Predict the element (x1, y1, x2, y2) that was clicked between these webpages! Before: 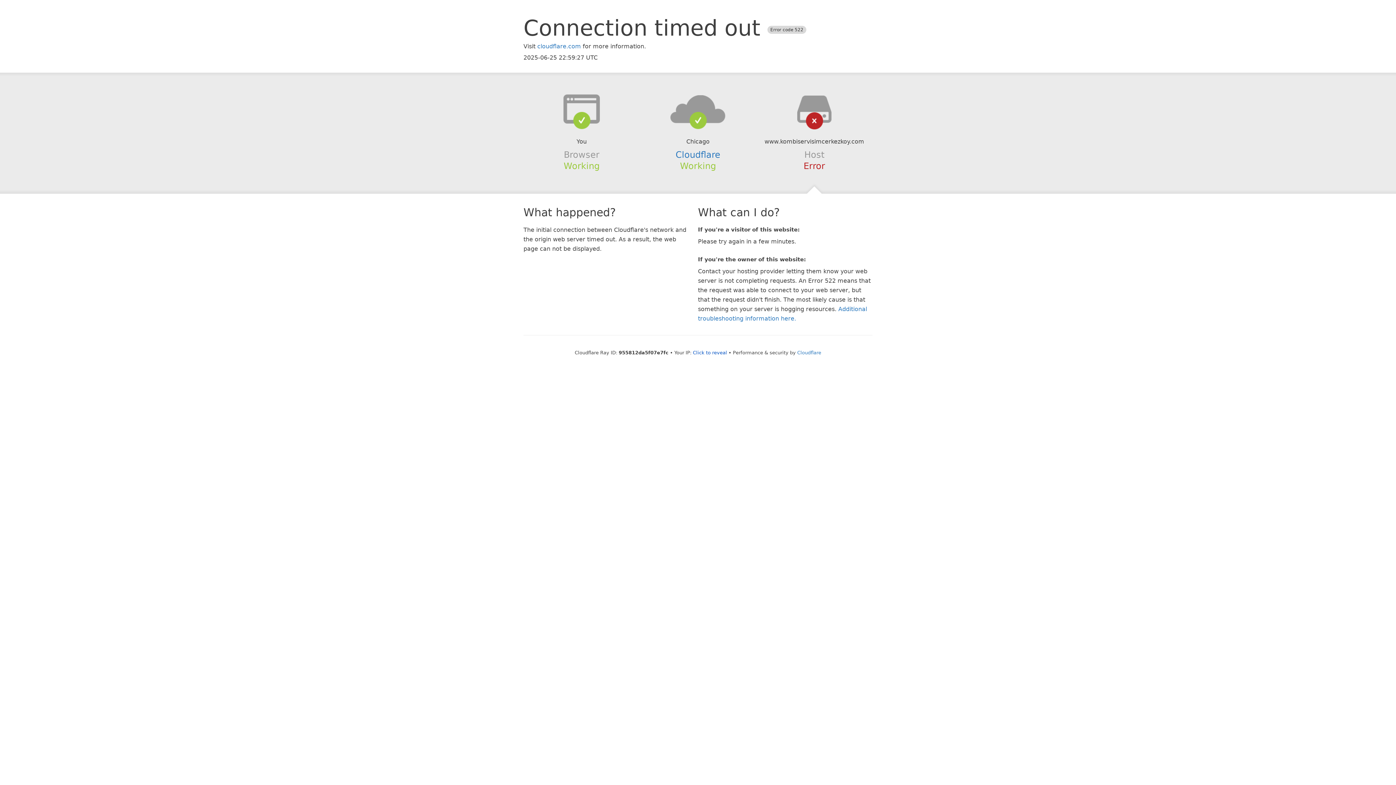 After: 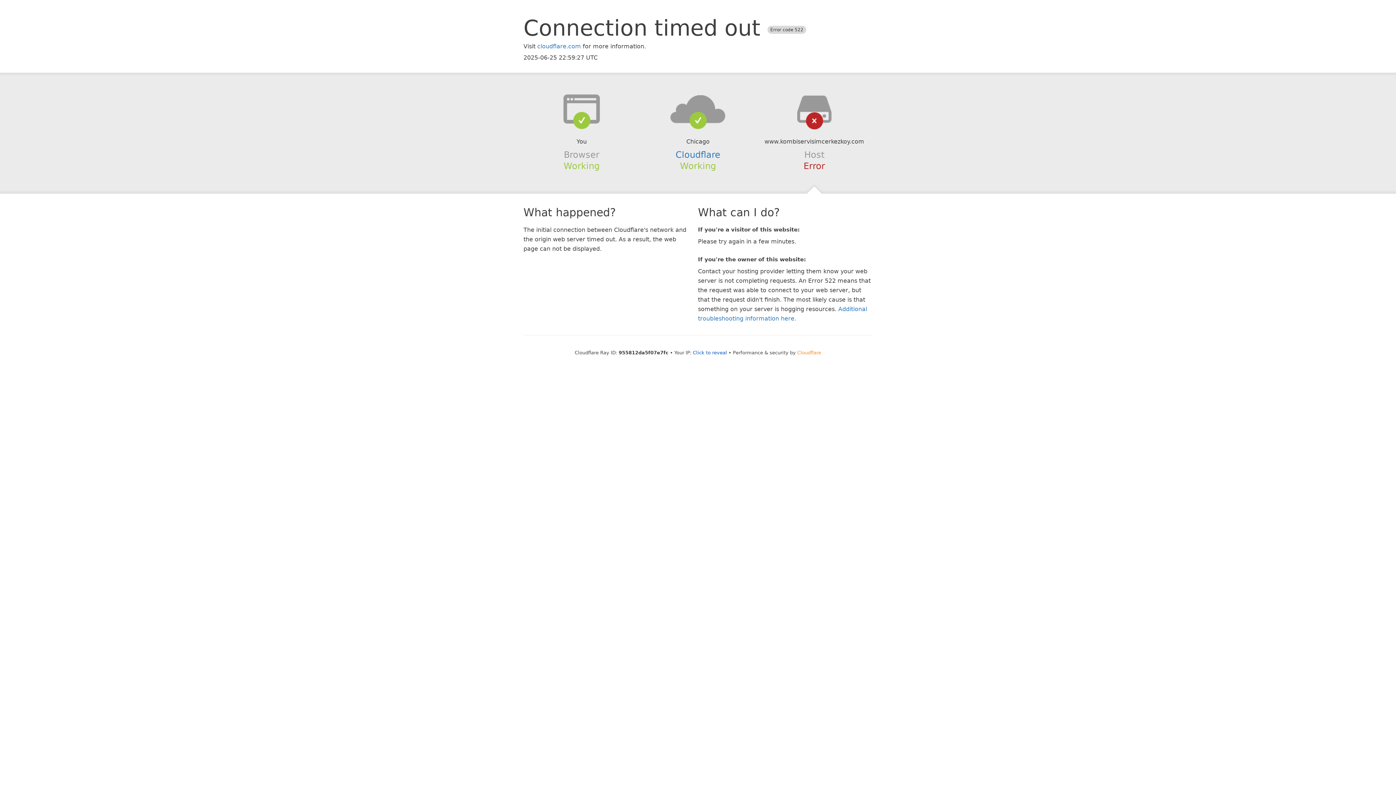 Action: bbox: (797, 350, 821, 355) label: Cloudflare